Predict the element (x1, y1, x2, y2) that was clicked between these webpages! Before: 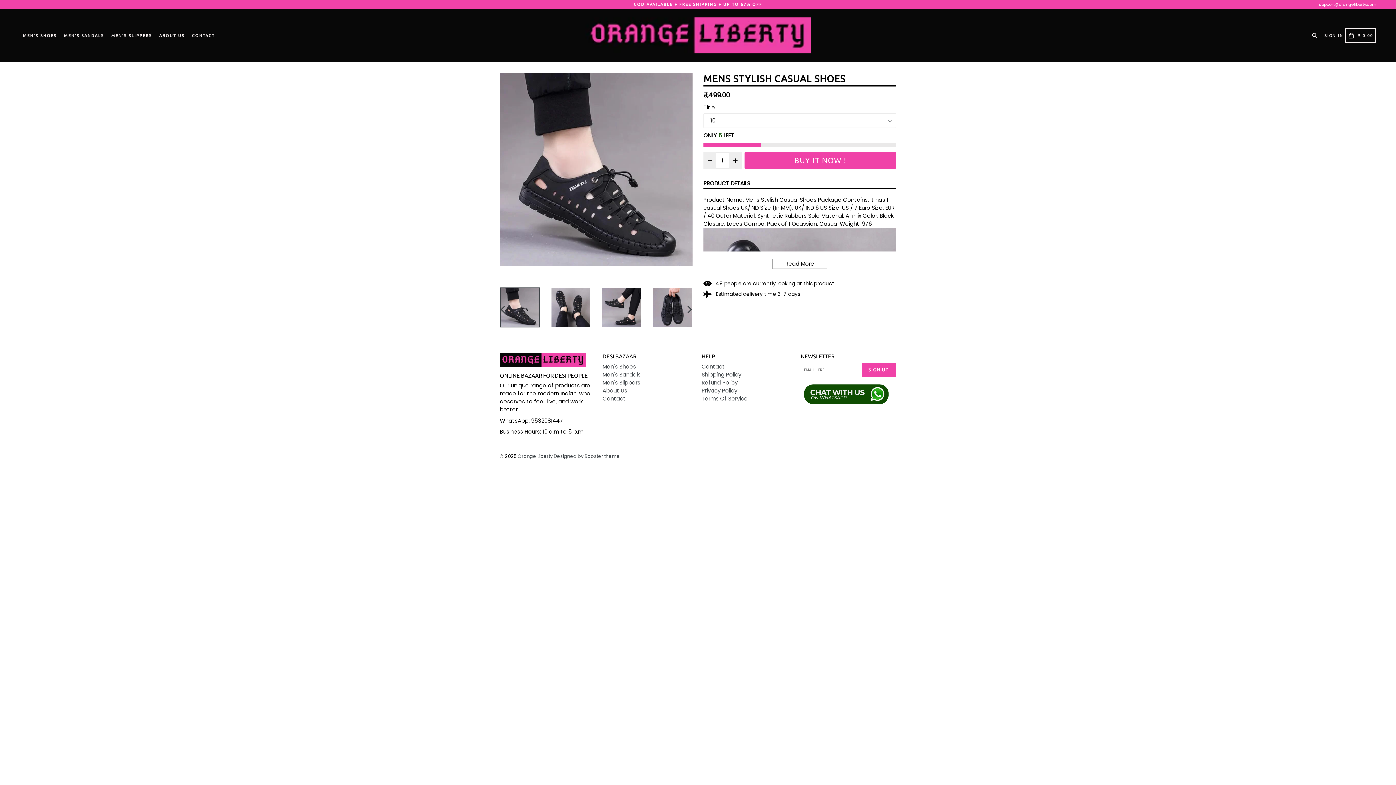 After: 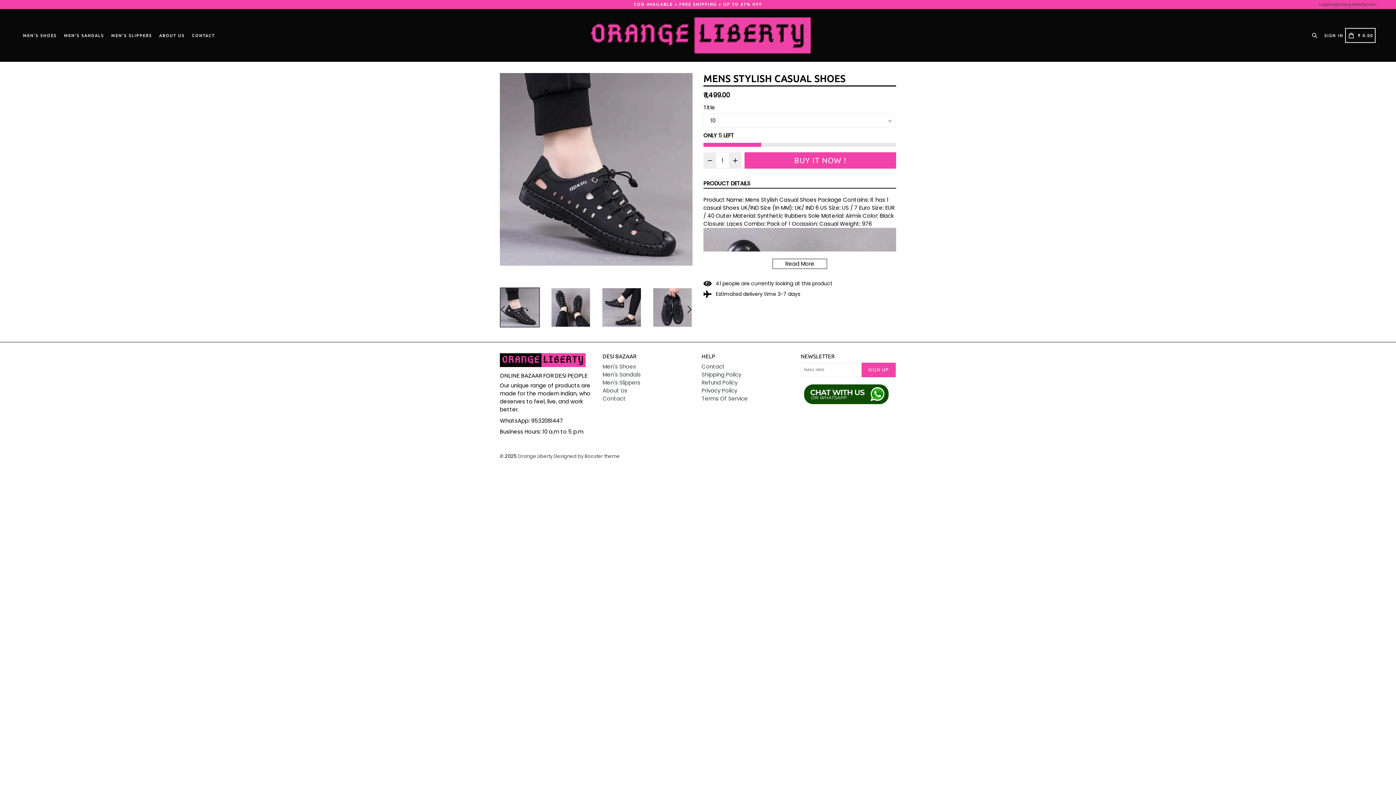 Action: label: support@orangeliberty.com bbox: (1319, 1, 1376, 7)